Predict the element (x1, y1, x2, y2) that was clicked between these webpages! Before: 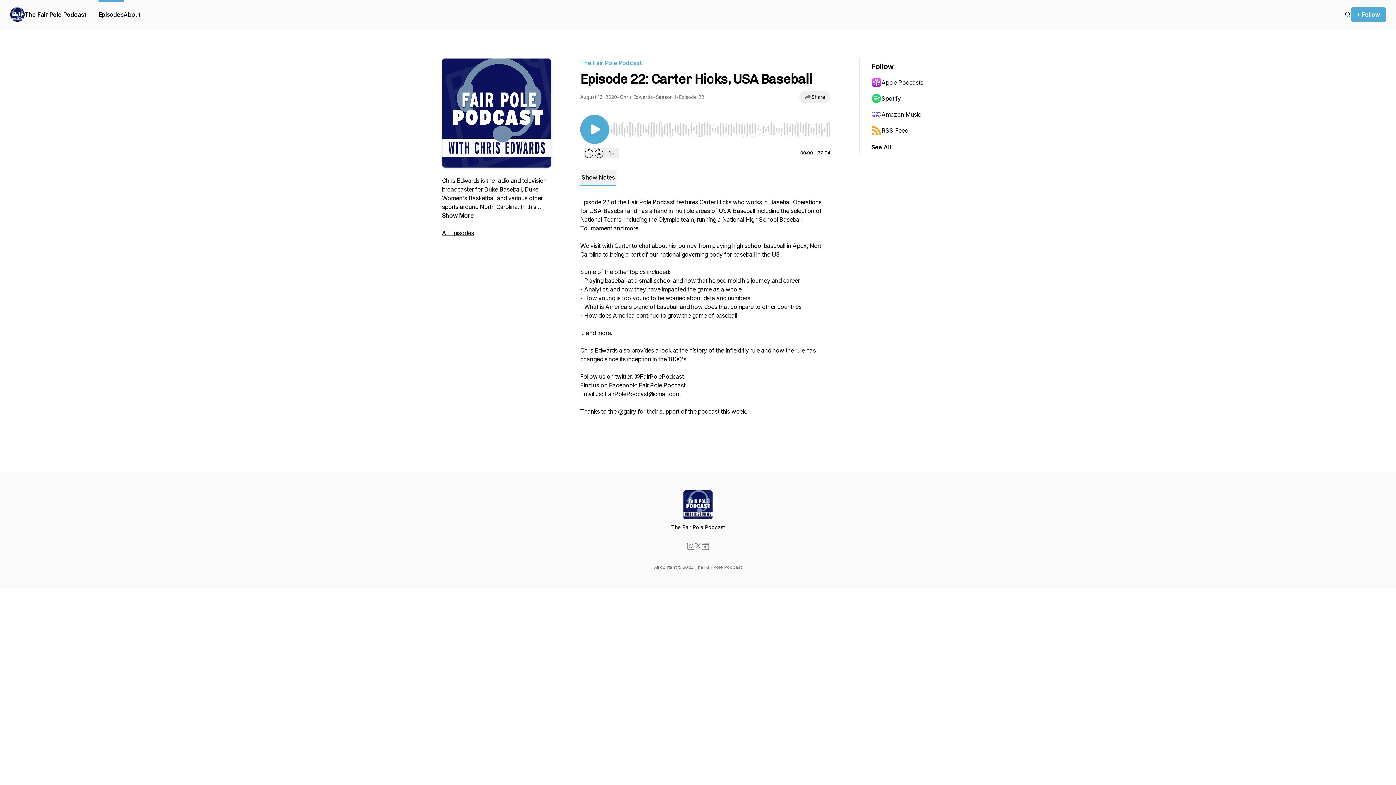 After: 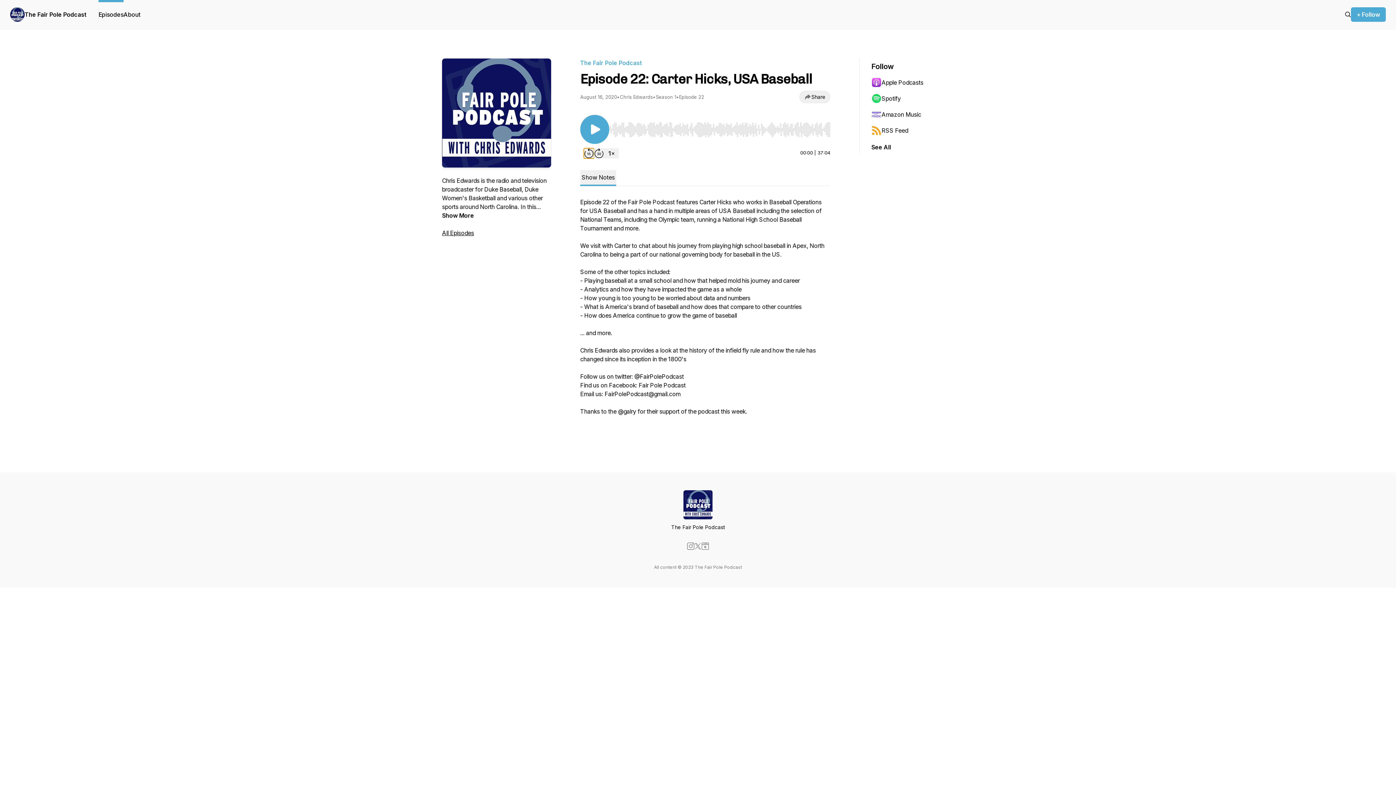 Action: bbox: (584, 148, 594, 158) label: Rewind 15 seconds